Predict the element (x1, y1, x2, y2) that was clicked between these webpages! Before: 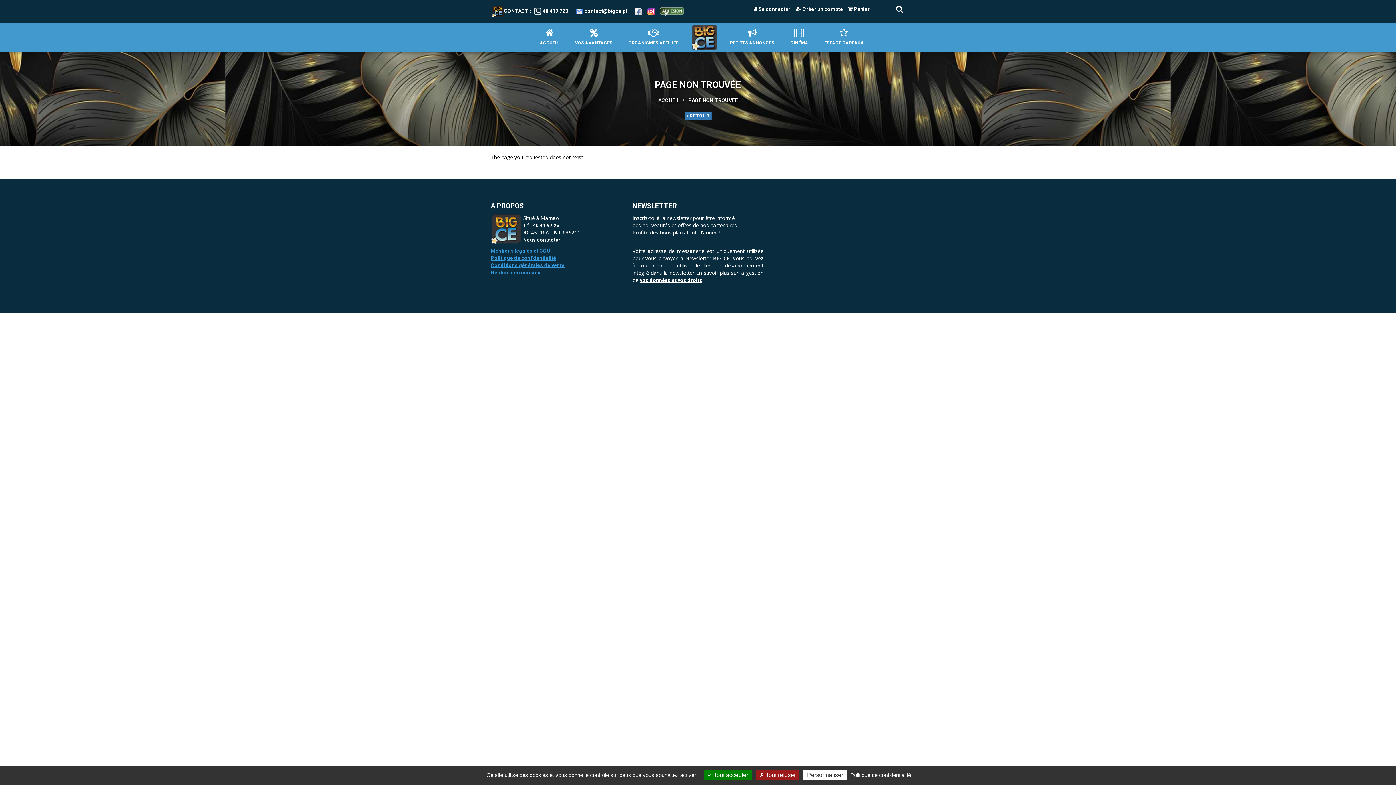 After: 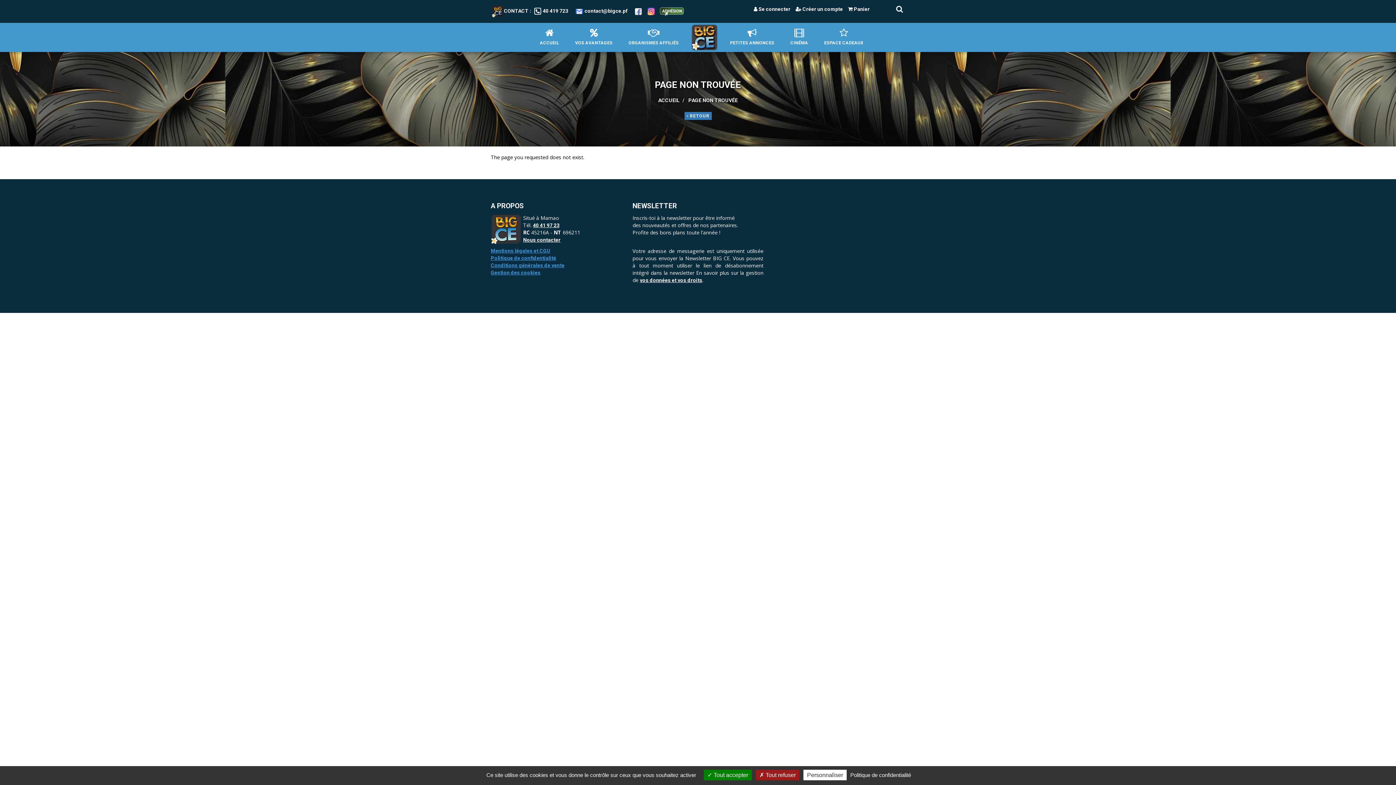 Action: bbox: (634, 8, 642, 13)